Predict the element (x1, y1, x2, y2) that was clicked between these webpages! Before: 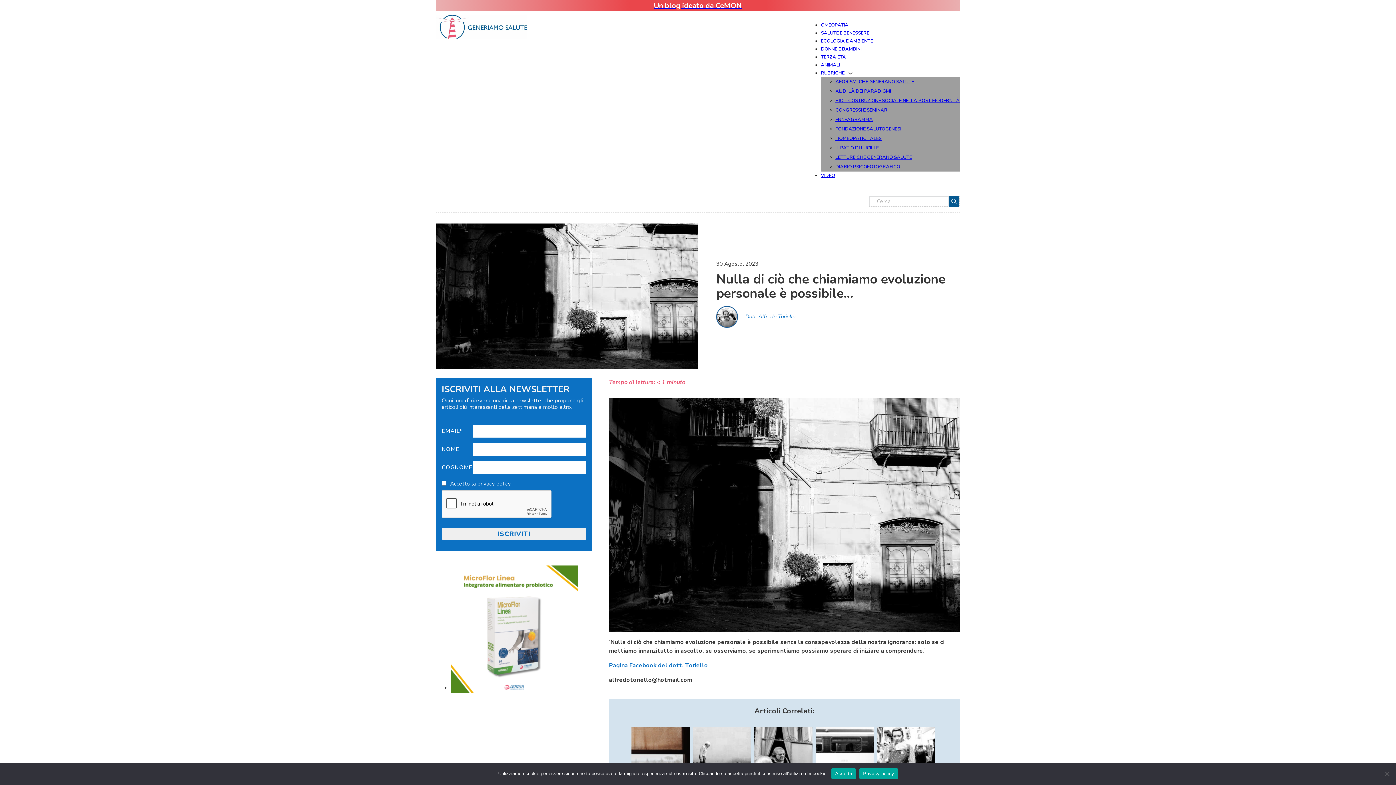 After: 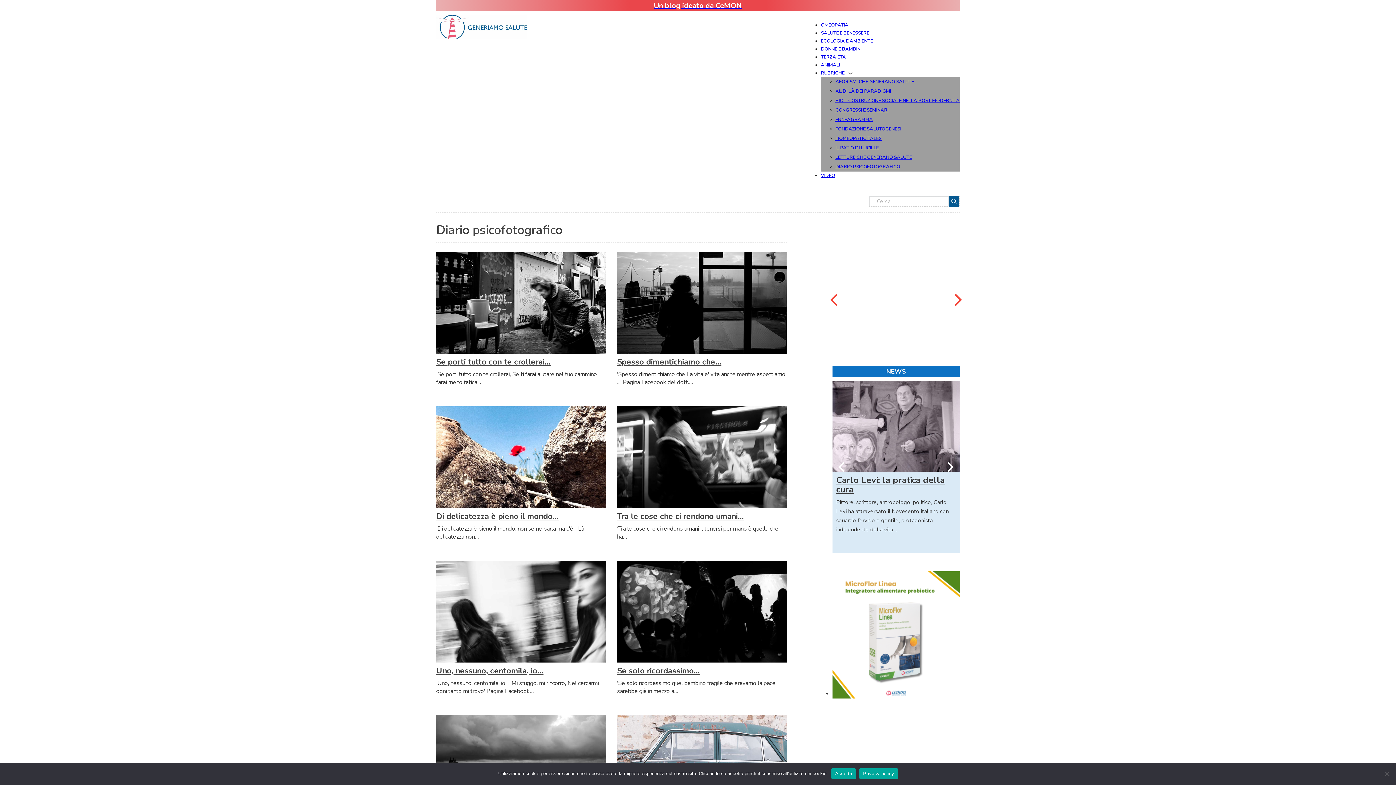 Action: label: DIARIO PSICOFOTOGRAFICO bbox: (835, 161, 900, 172)